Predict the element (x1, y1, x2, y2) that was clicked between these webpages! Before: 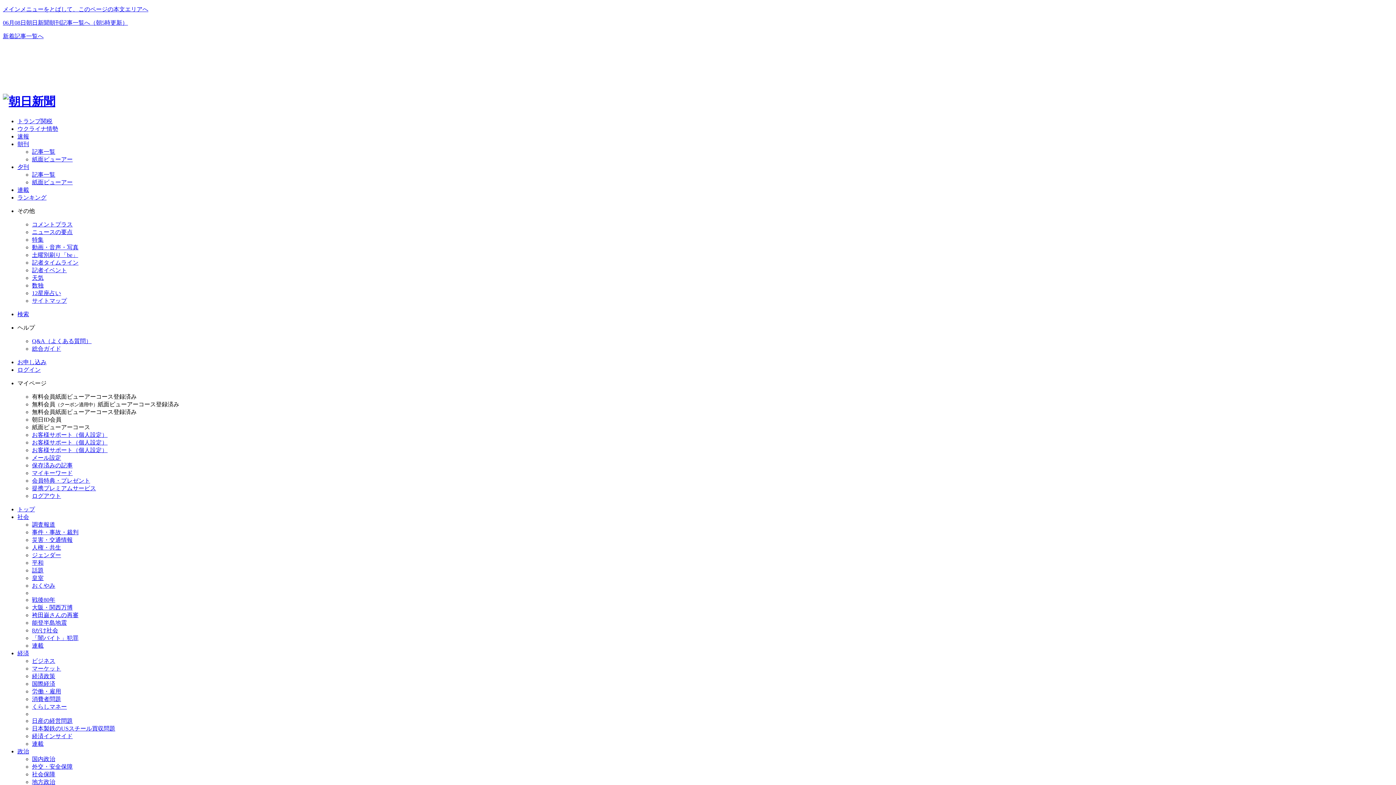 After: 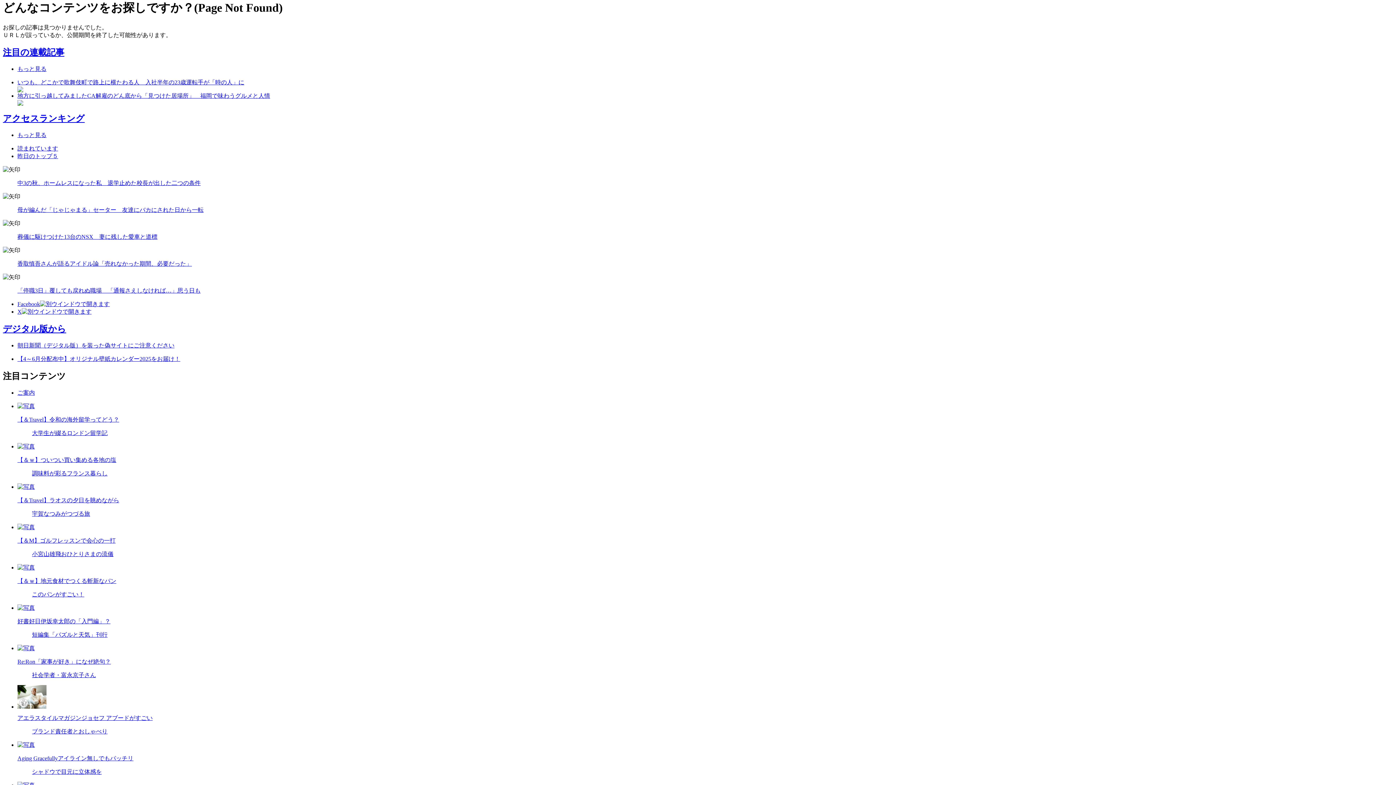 Action: label: メインメニューをとばして、このページの本文エリアへ bbox: (2, 6, 148, 12)